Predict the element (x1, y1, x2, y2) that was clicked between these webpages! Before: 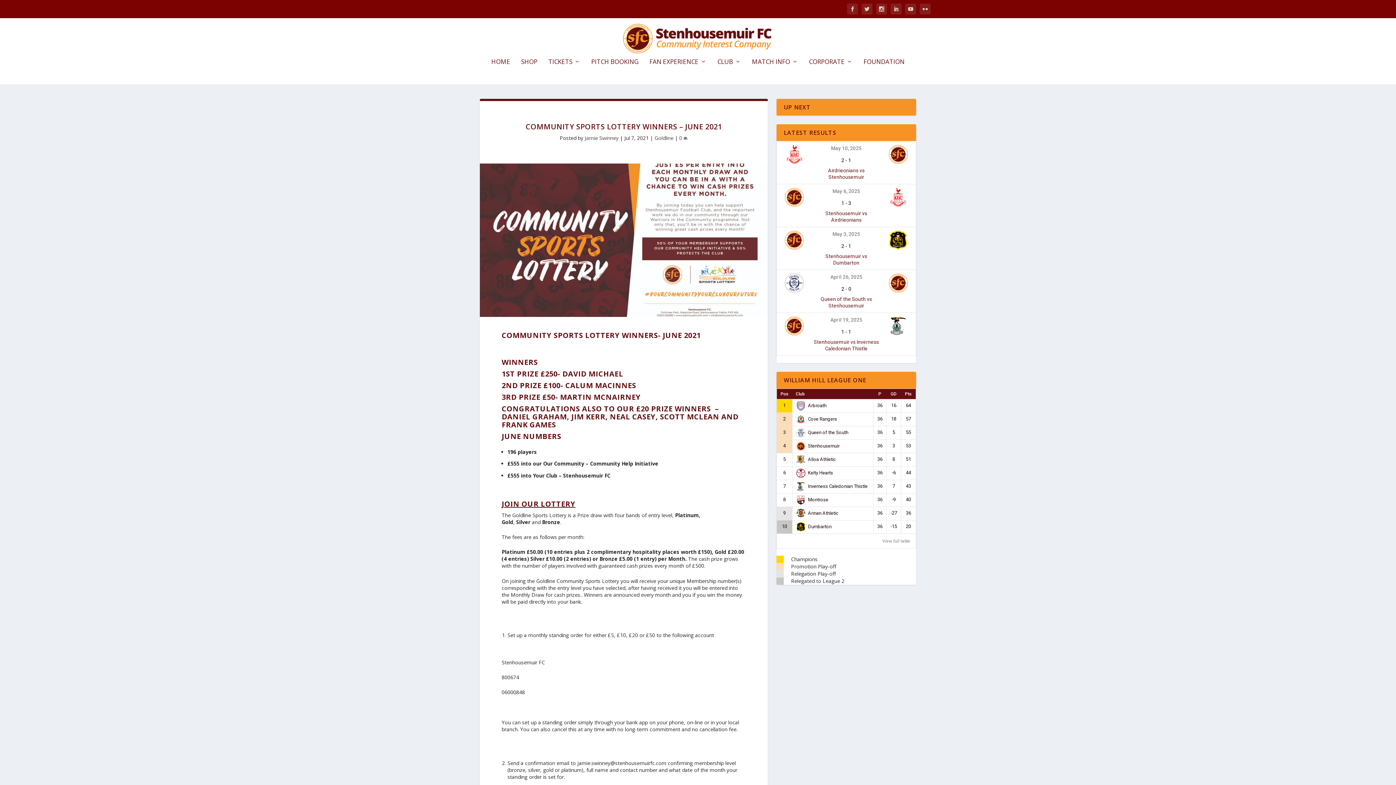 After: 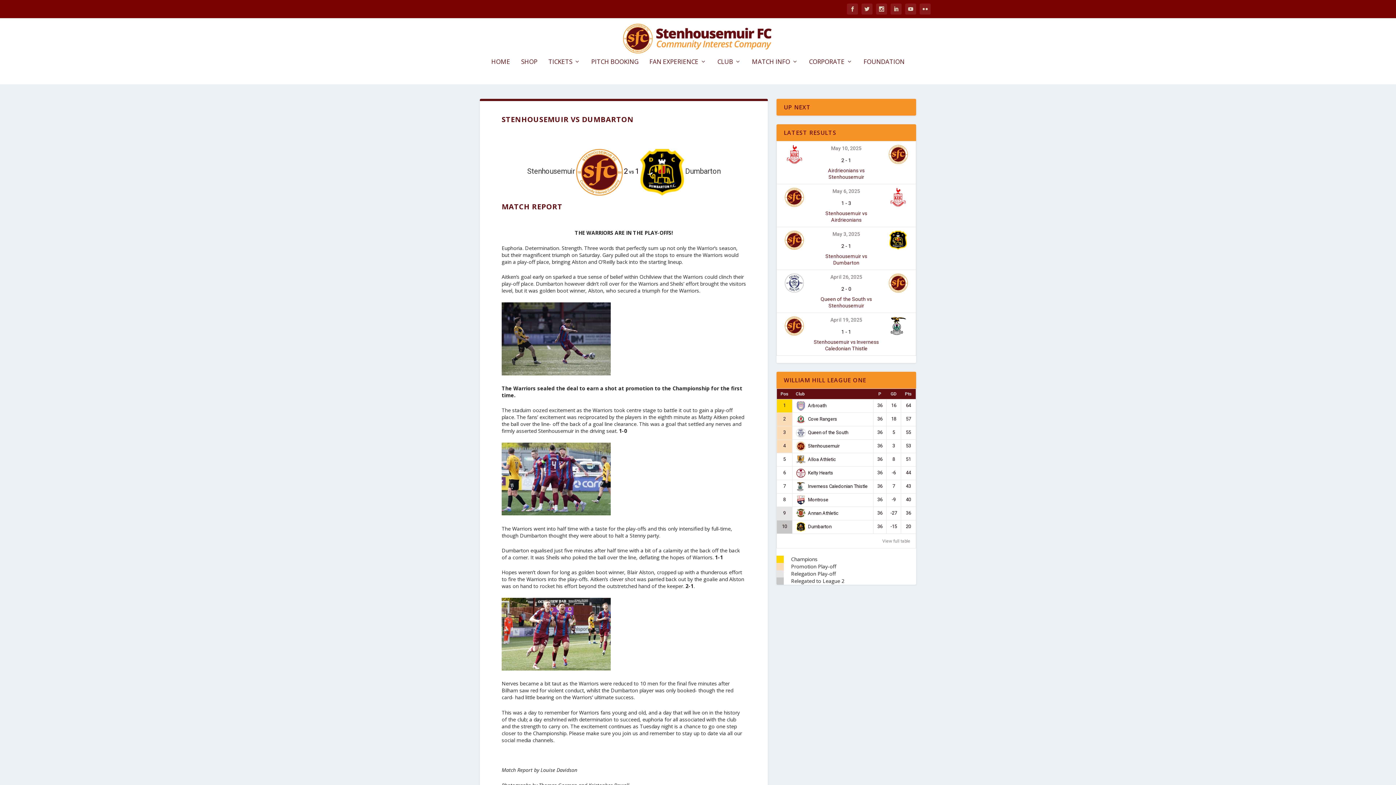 Action: label: 2 - 1 bbox: (841, 243, 851, 249)